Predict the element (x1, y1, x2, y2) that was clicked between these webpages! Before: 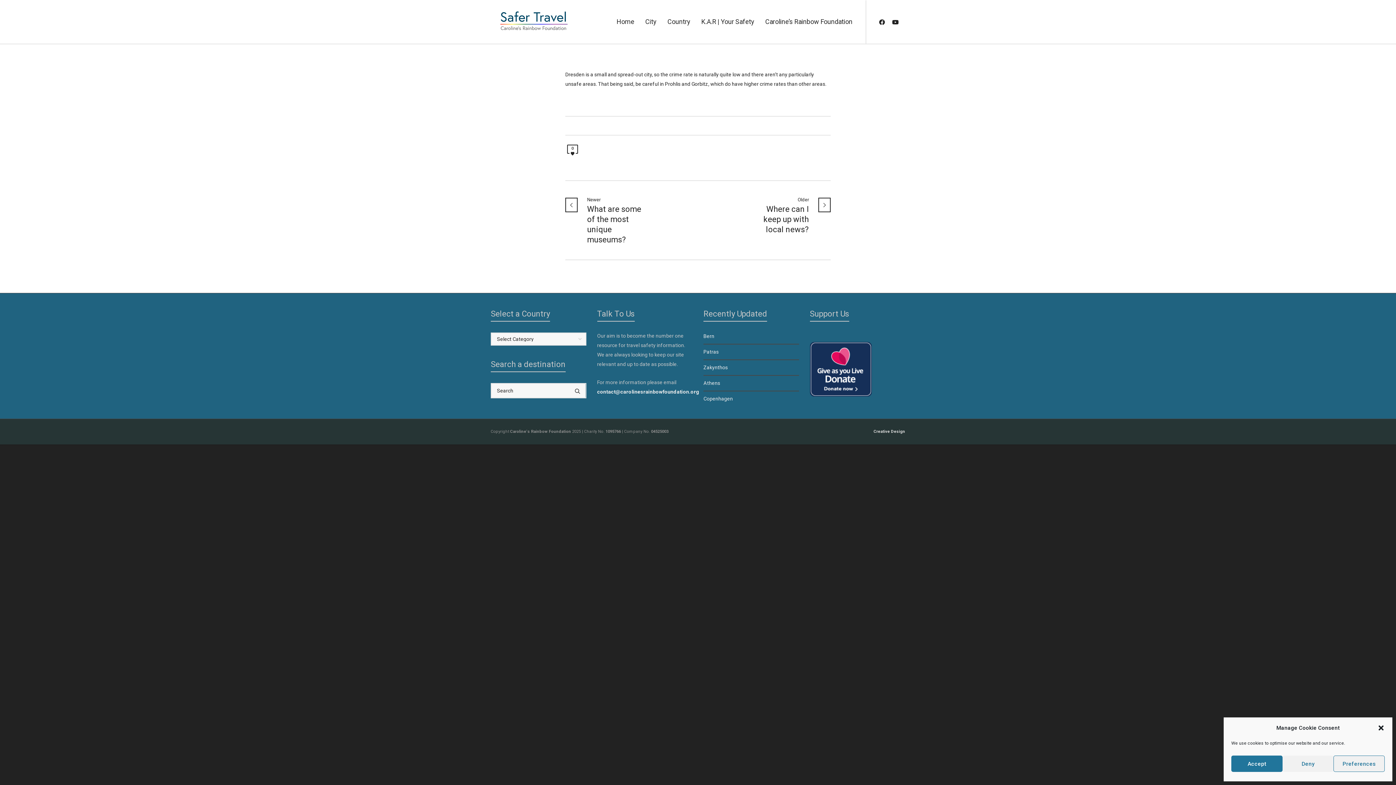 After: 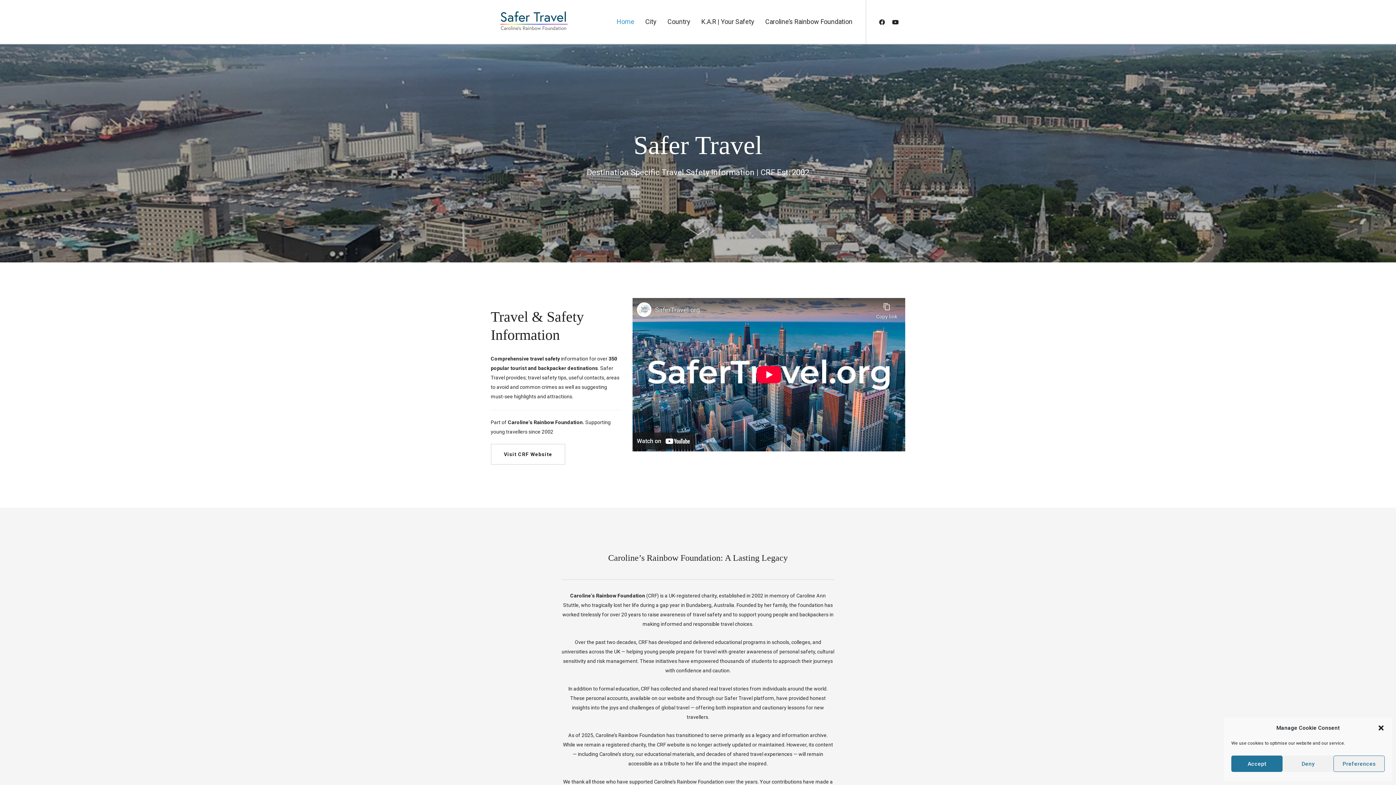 Action: label: Home bbox: (611, 0, 640, 43)